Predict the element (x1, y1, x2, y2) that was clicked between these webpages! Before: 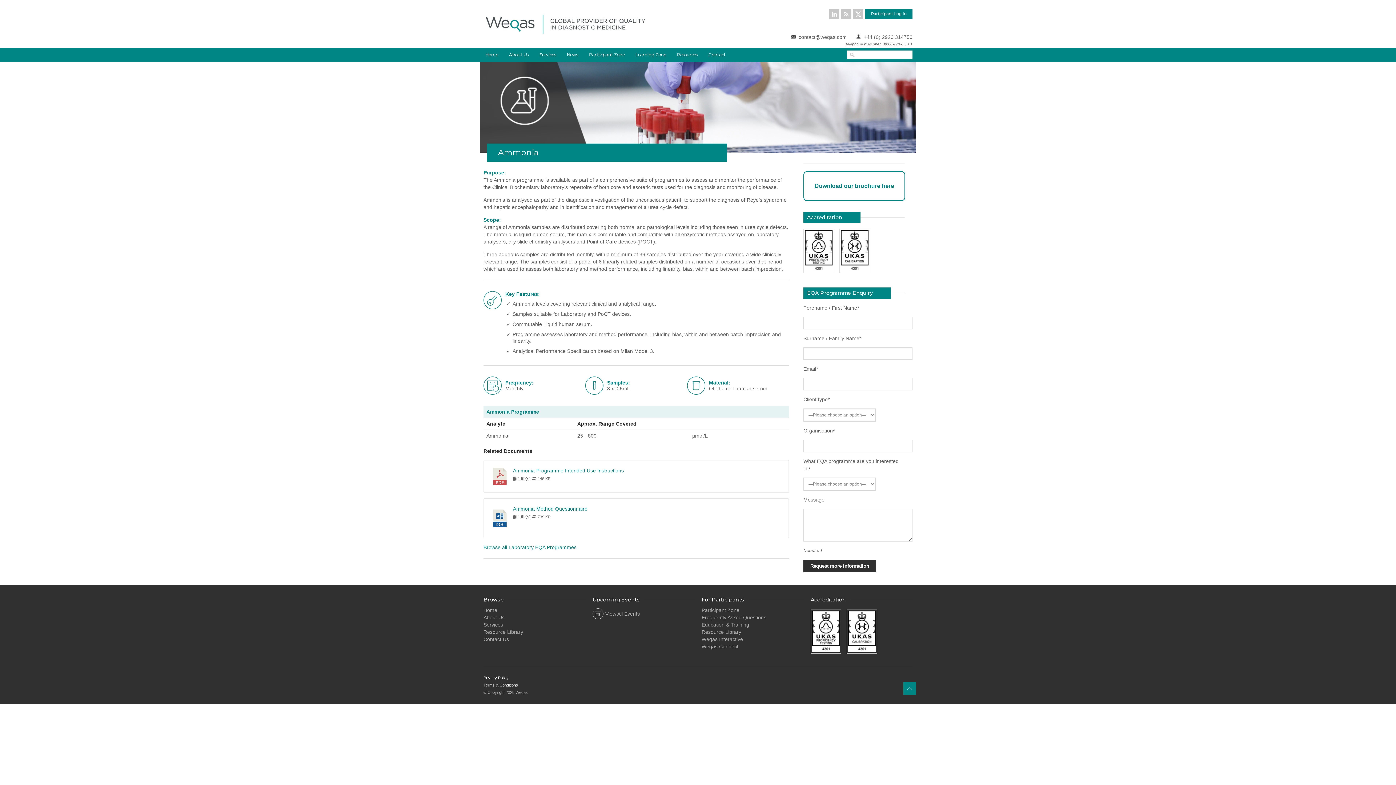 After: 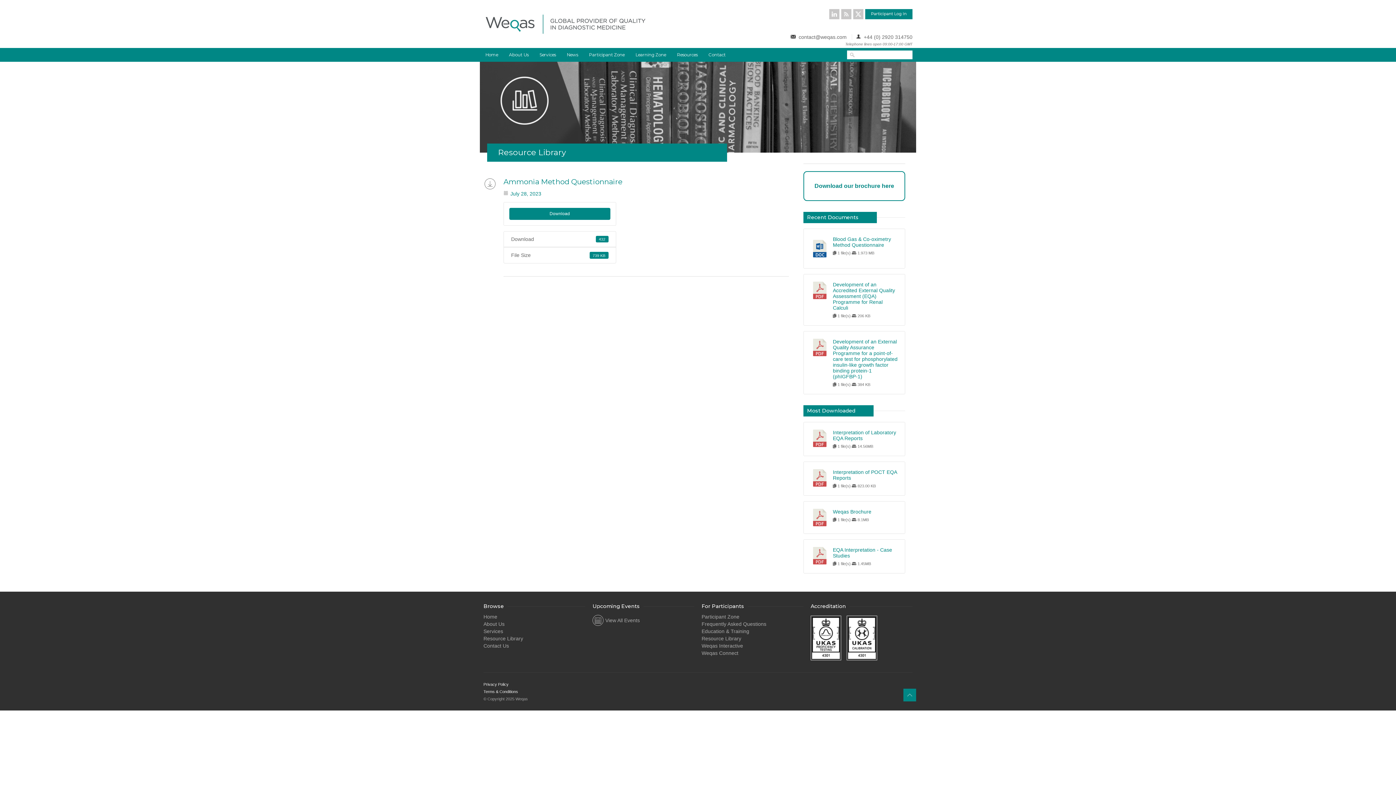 Action: label: Ammonia Method Questionnaire bbox: (513, 506, 587, 512)